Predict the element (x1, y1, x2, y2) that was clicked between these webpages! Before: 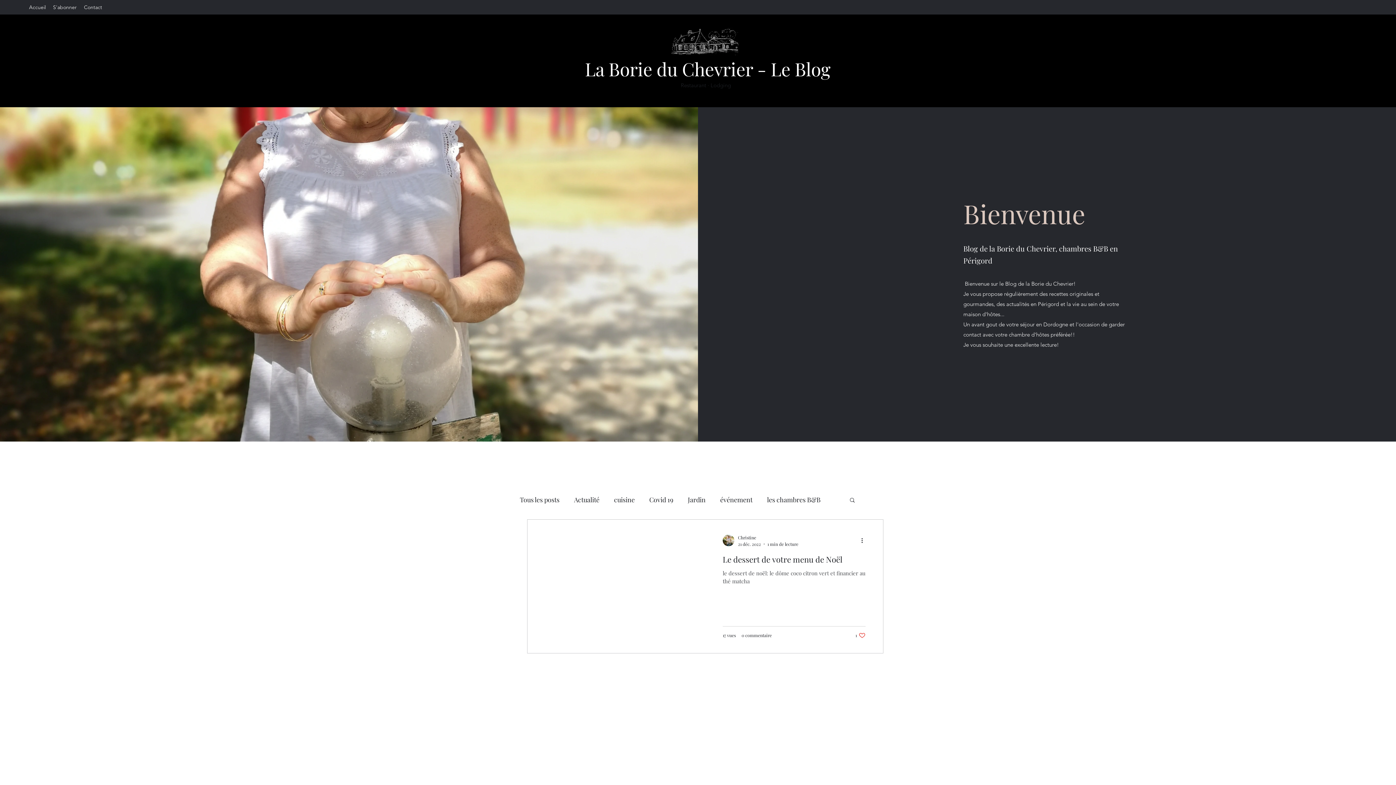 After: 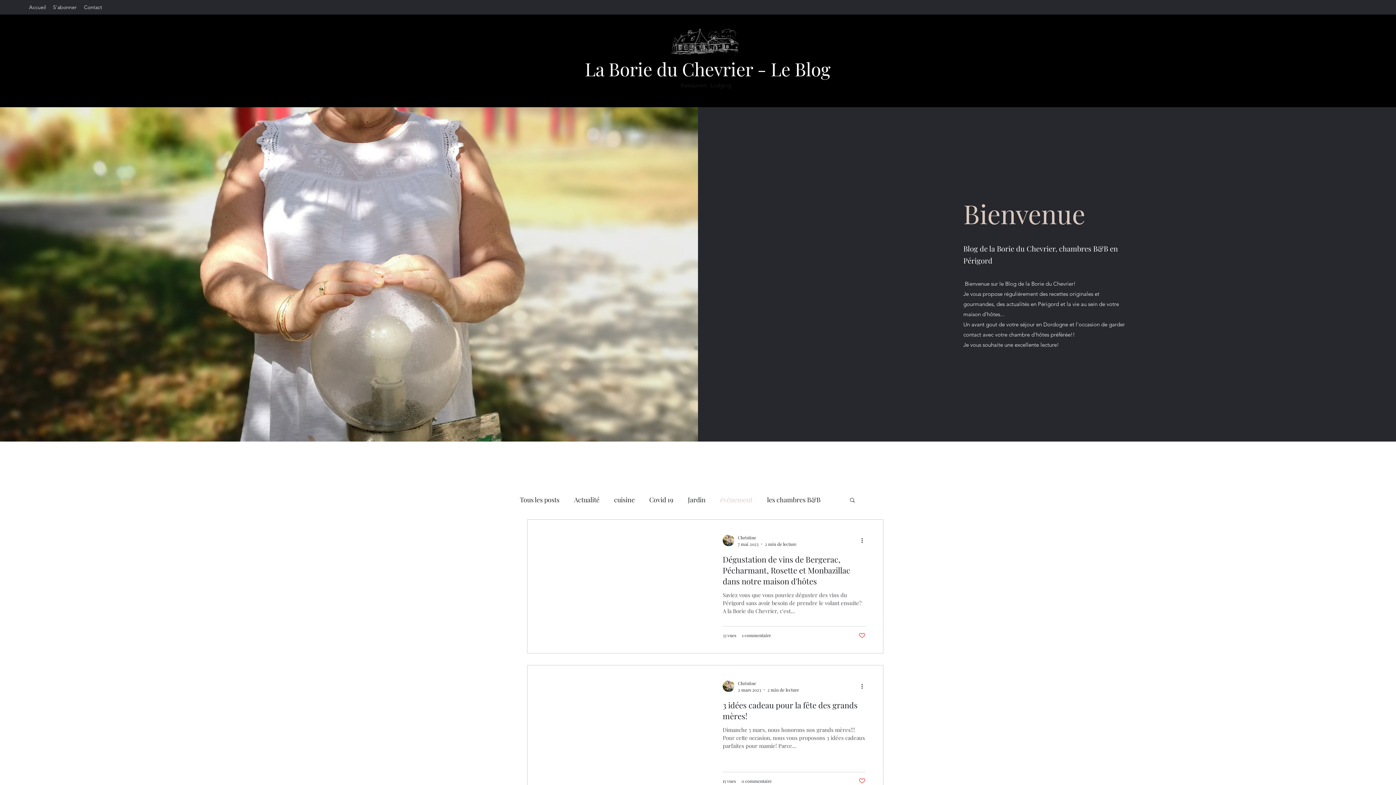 Action: label: événement bbox: (720, 495, 752, 504)